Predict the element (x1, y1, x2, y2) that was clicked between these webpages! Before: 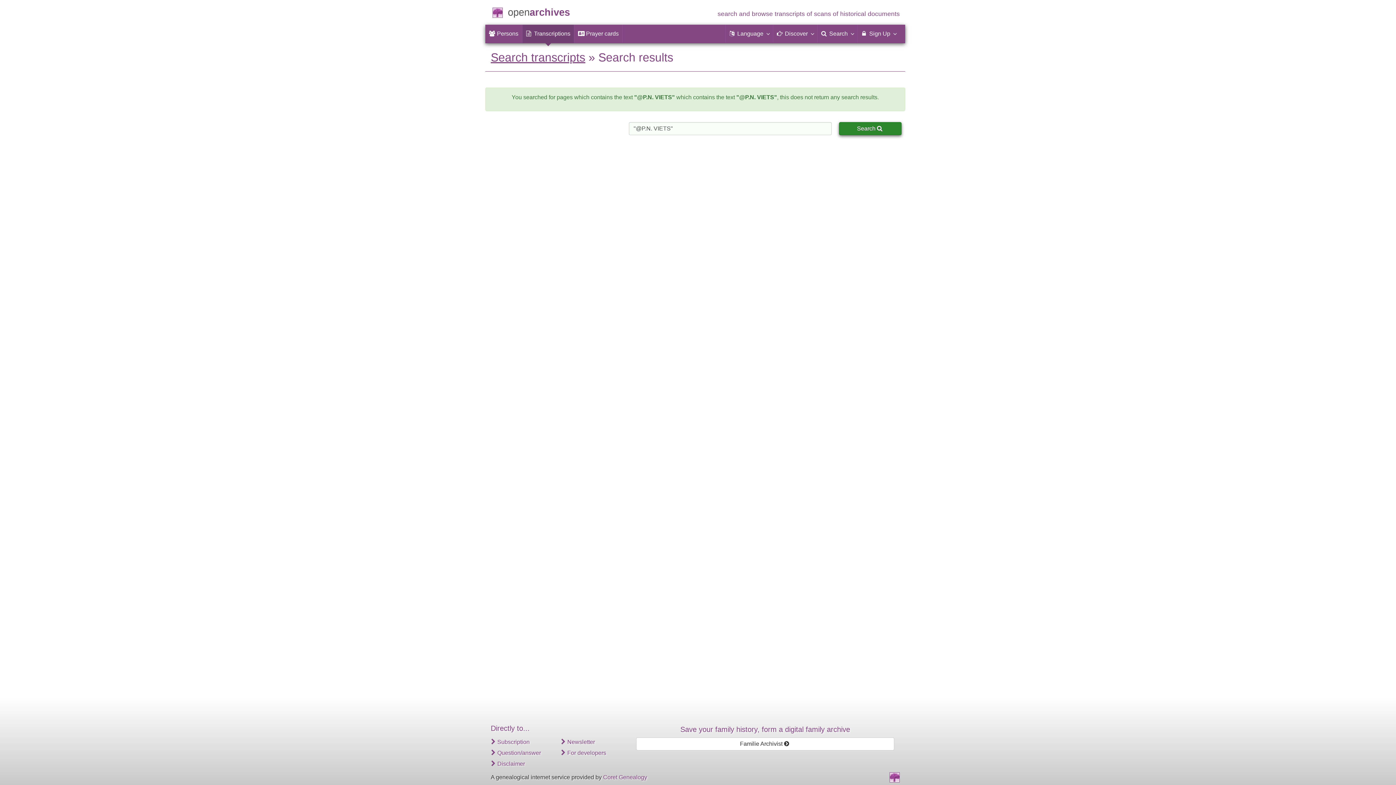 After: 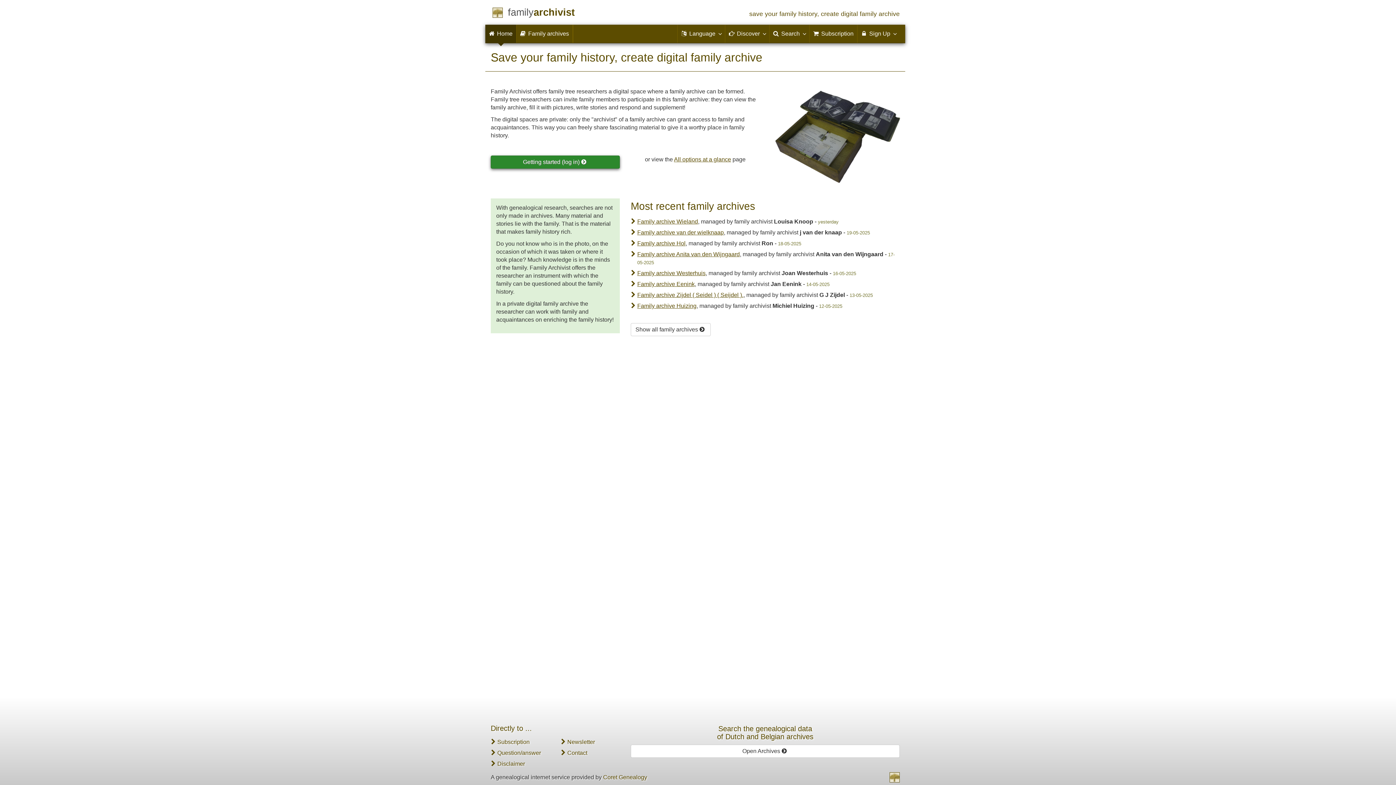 Action: label: Save your family history, form a digital family archive bbox: (680, 725, 850, 733)